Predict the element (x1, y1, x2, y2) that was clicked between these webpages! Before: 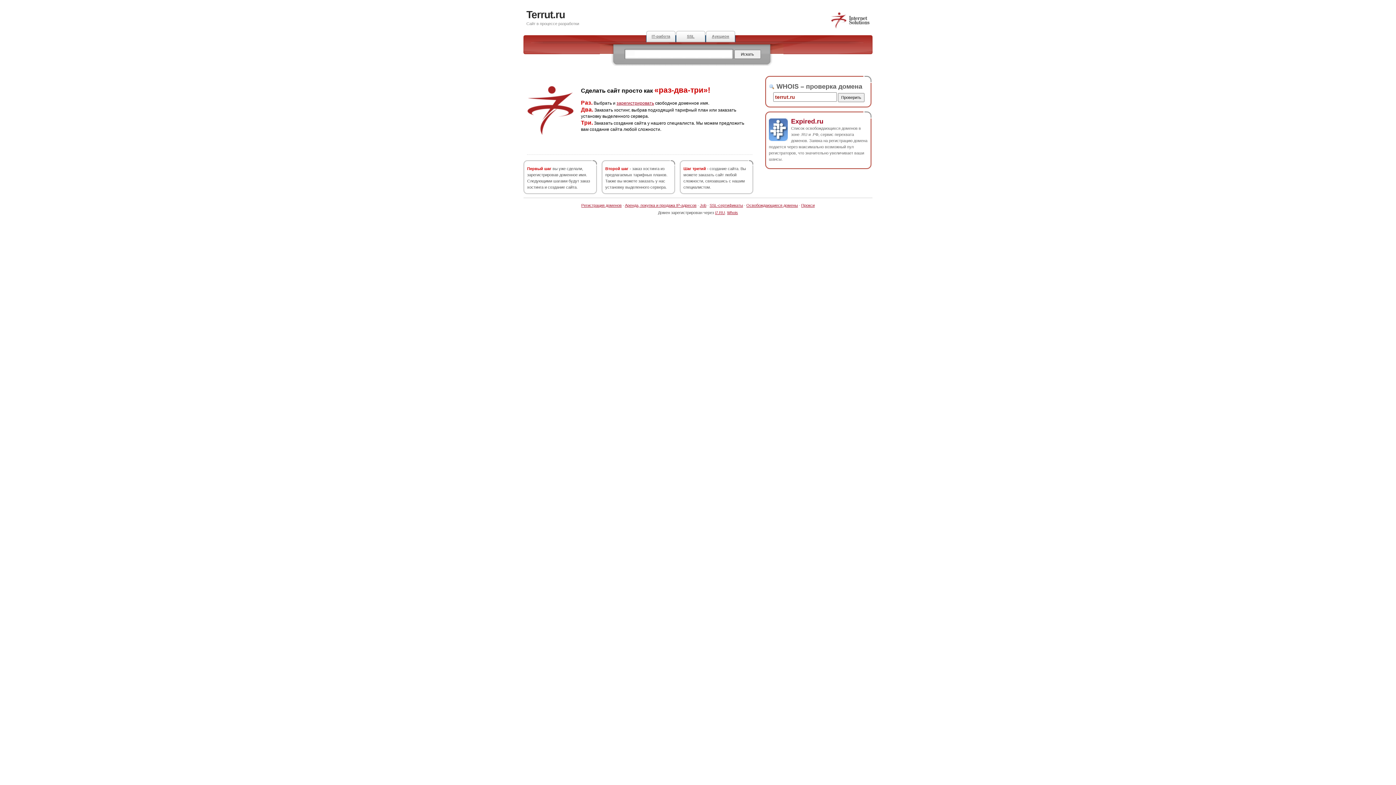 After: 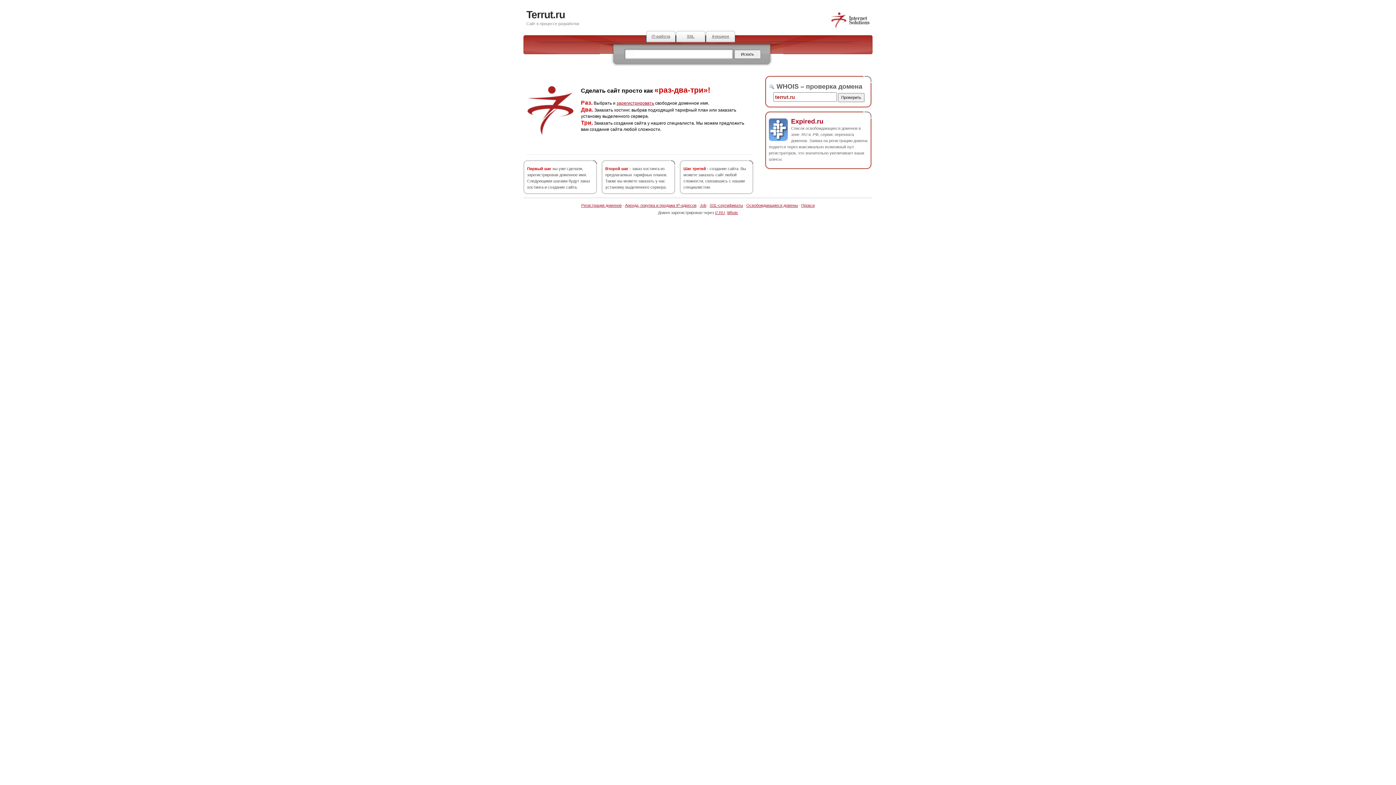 Action: label: Expired.ru bbox: (791, 117, 823, 124)